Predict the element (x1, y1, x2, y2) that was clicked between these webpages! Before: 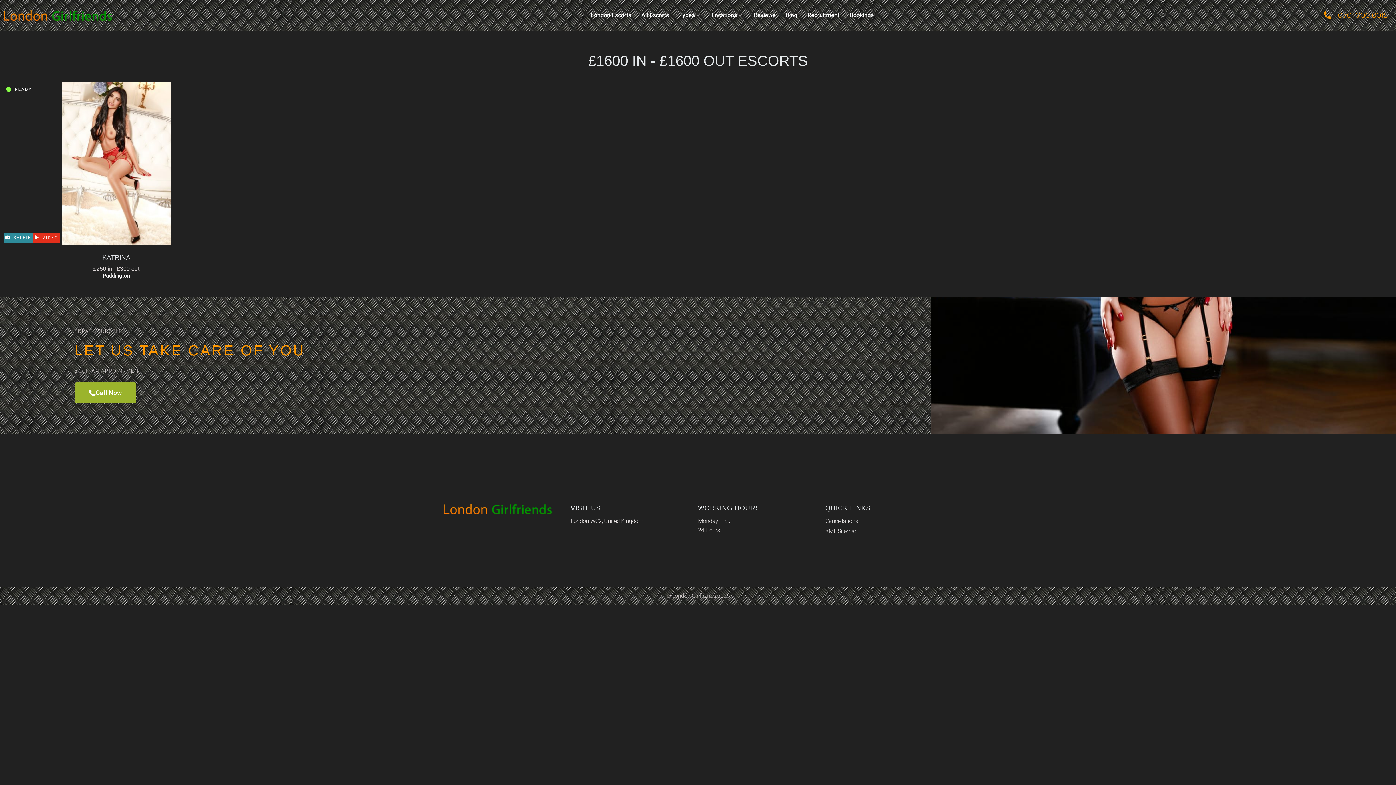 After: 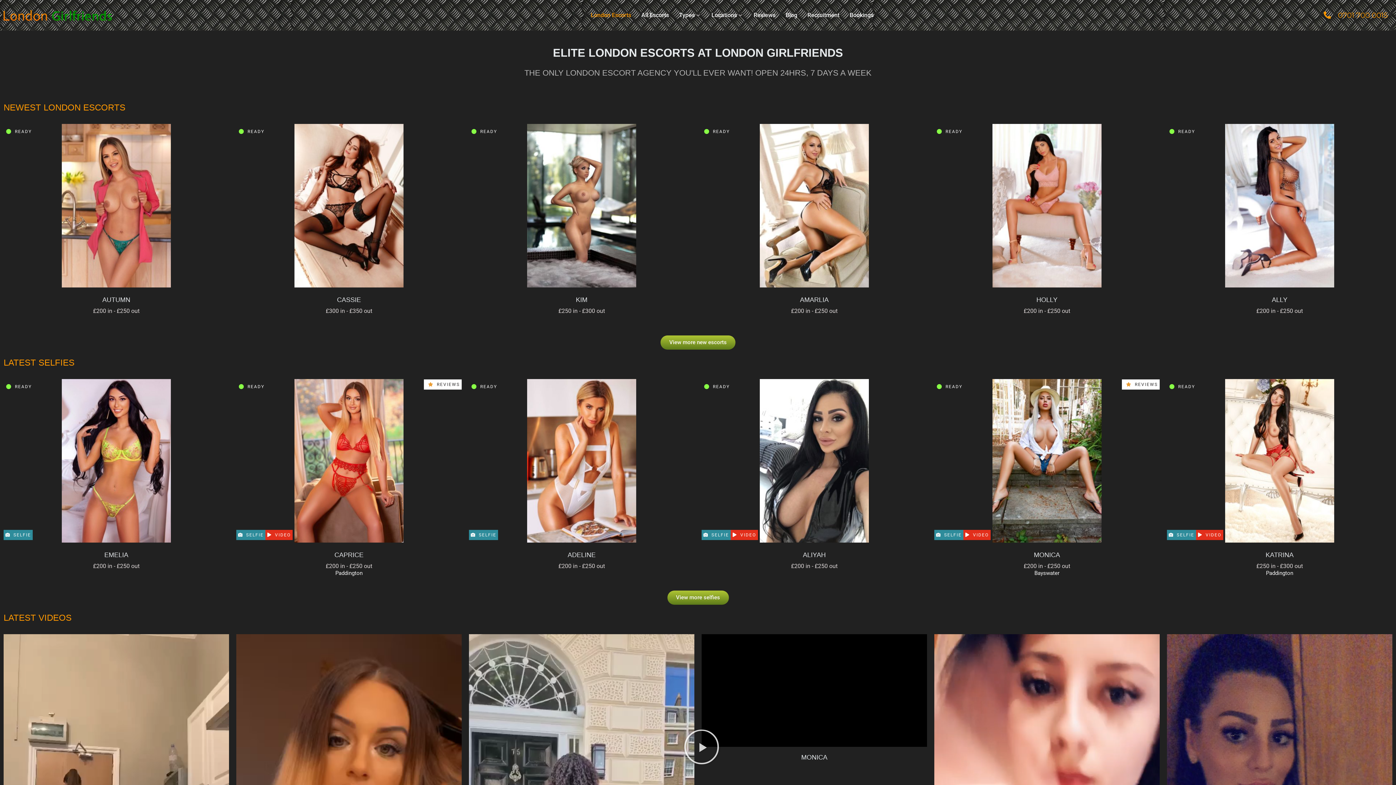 Action: bbox: (443, 504, 552, 514)